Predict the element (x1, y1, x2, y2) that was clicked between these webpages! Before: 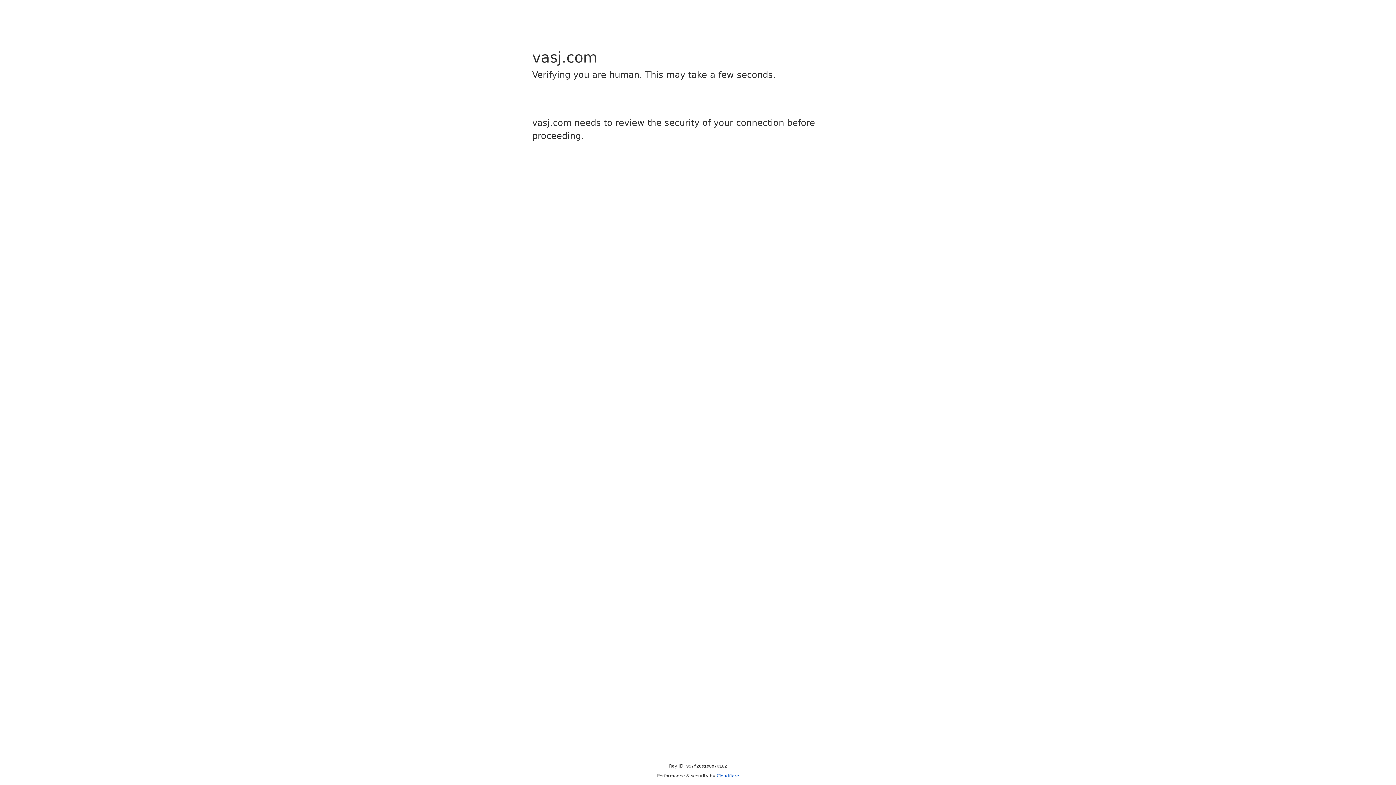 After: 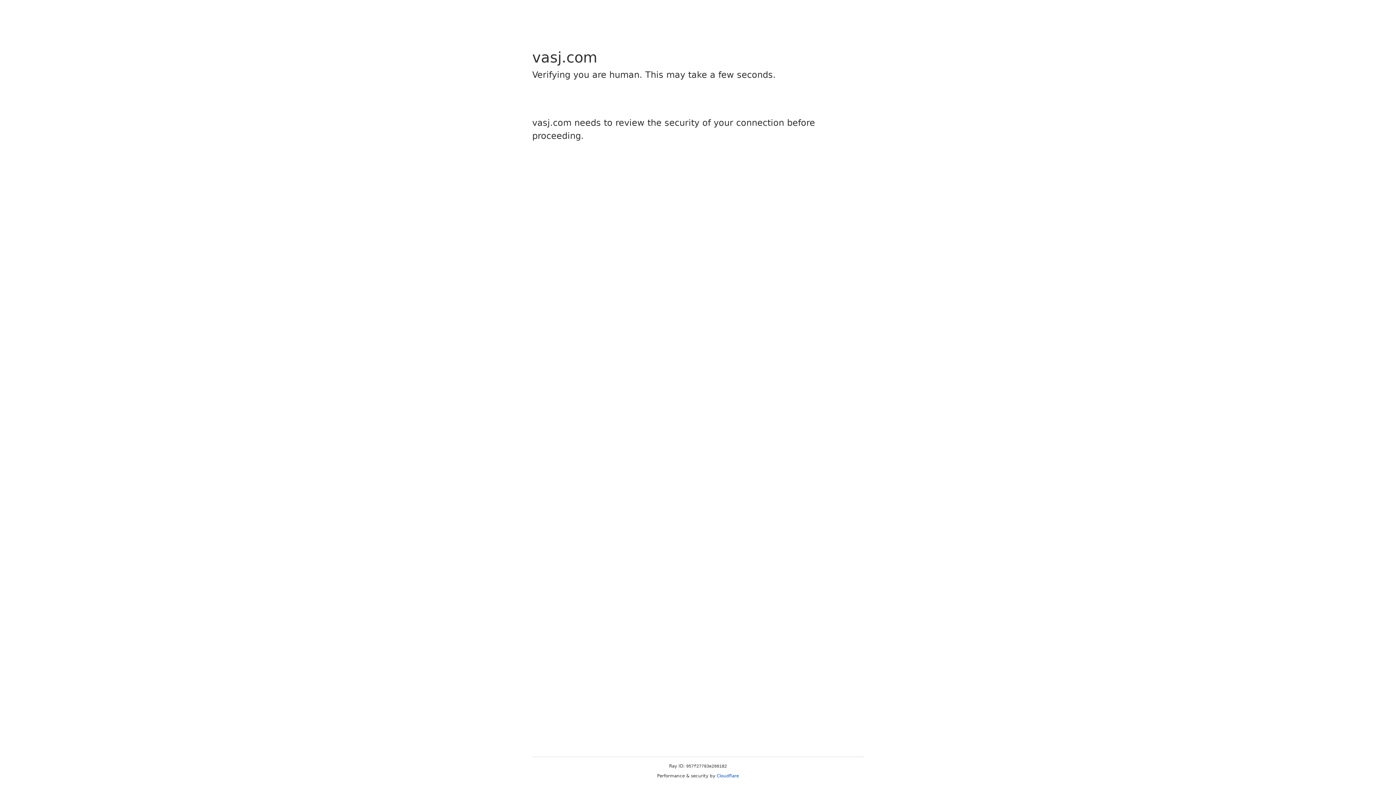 Action: label: Cloudflare bbox: (716, 773, 739, 778)